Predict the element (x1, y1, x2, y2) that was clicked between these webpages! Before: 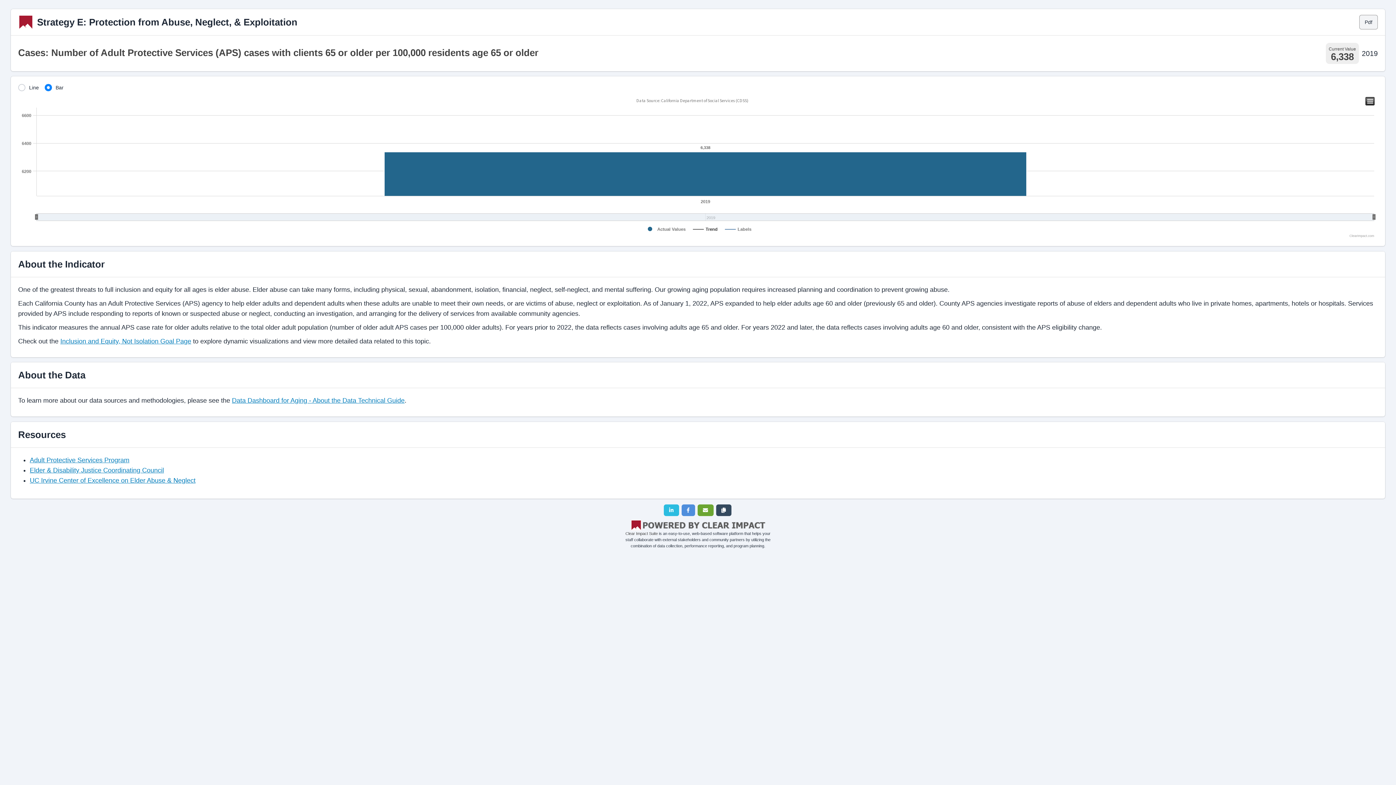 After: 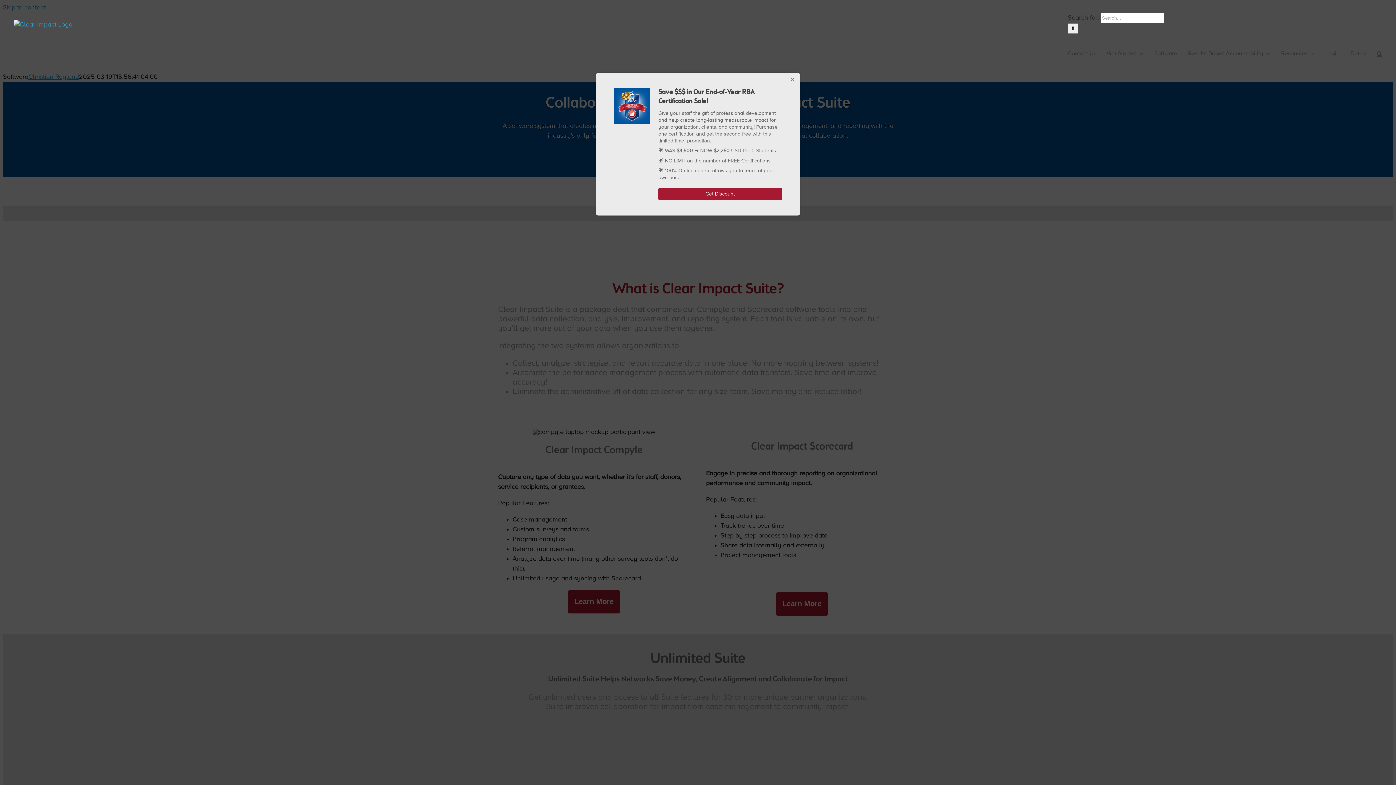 Action: label: Clear Impact Suite bbox: (625, 531, 658, 535)